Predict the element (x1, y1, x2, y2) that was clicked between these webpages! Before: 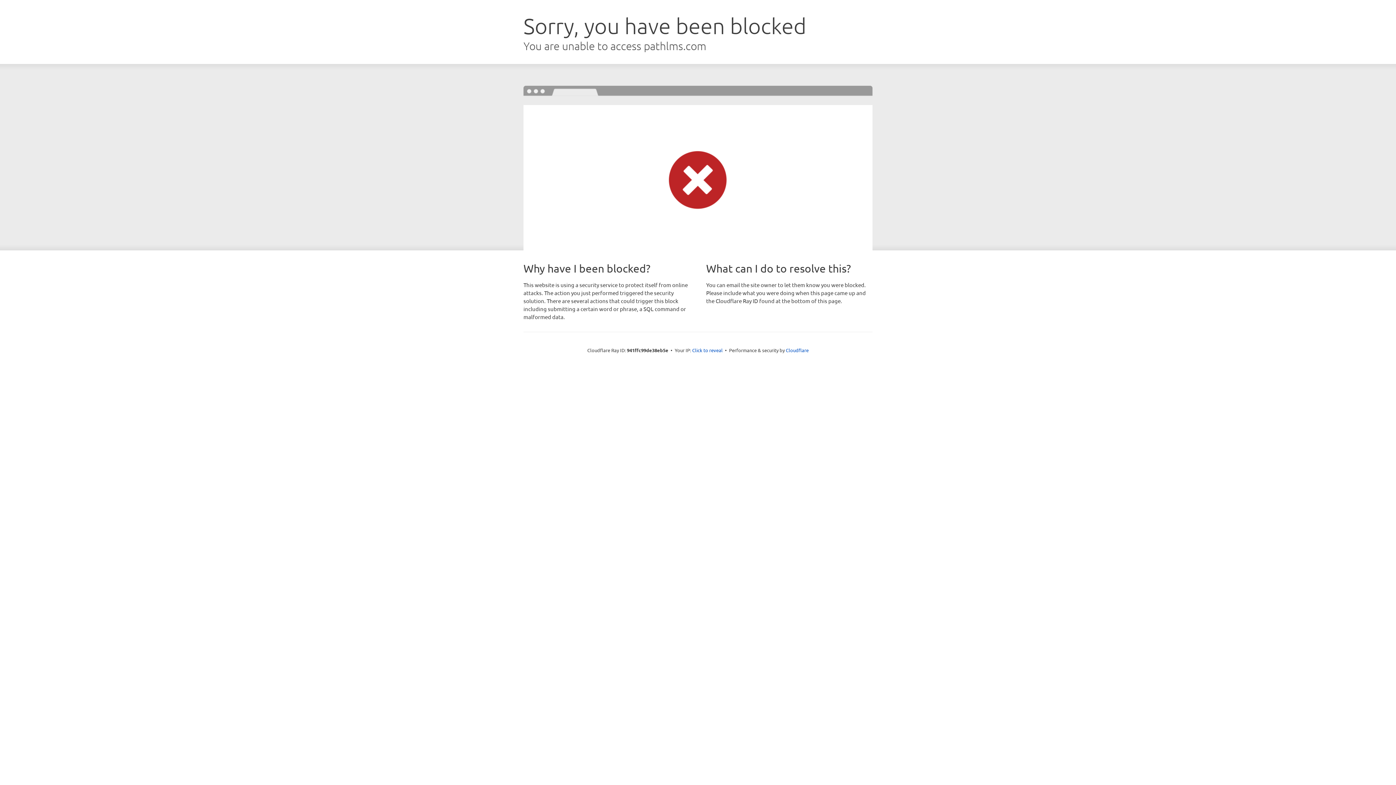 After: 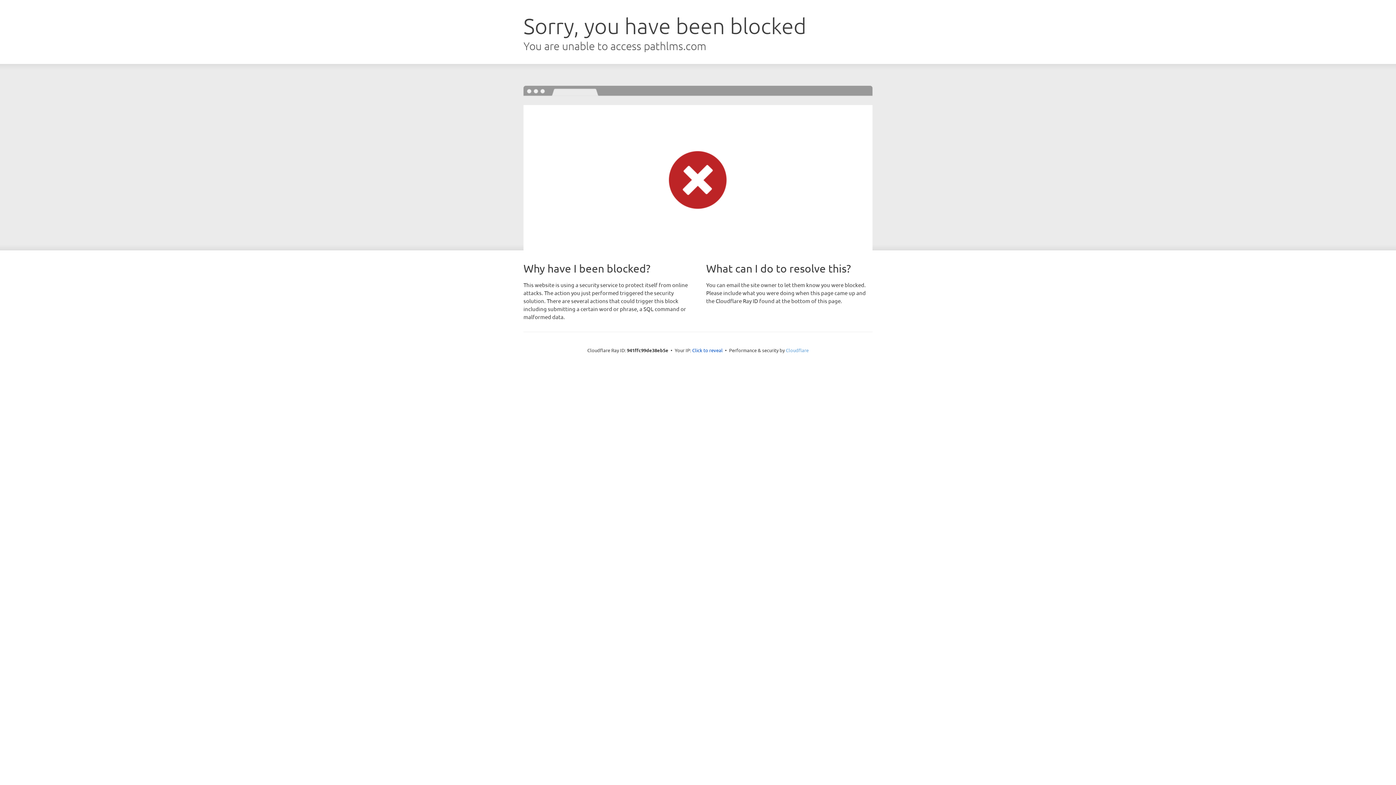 Action: label: Cloudflare bbox: (786, 347, 808, 353)